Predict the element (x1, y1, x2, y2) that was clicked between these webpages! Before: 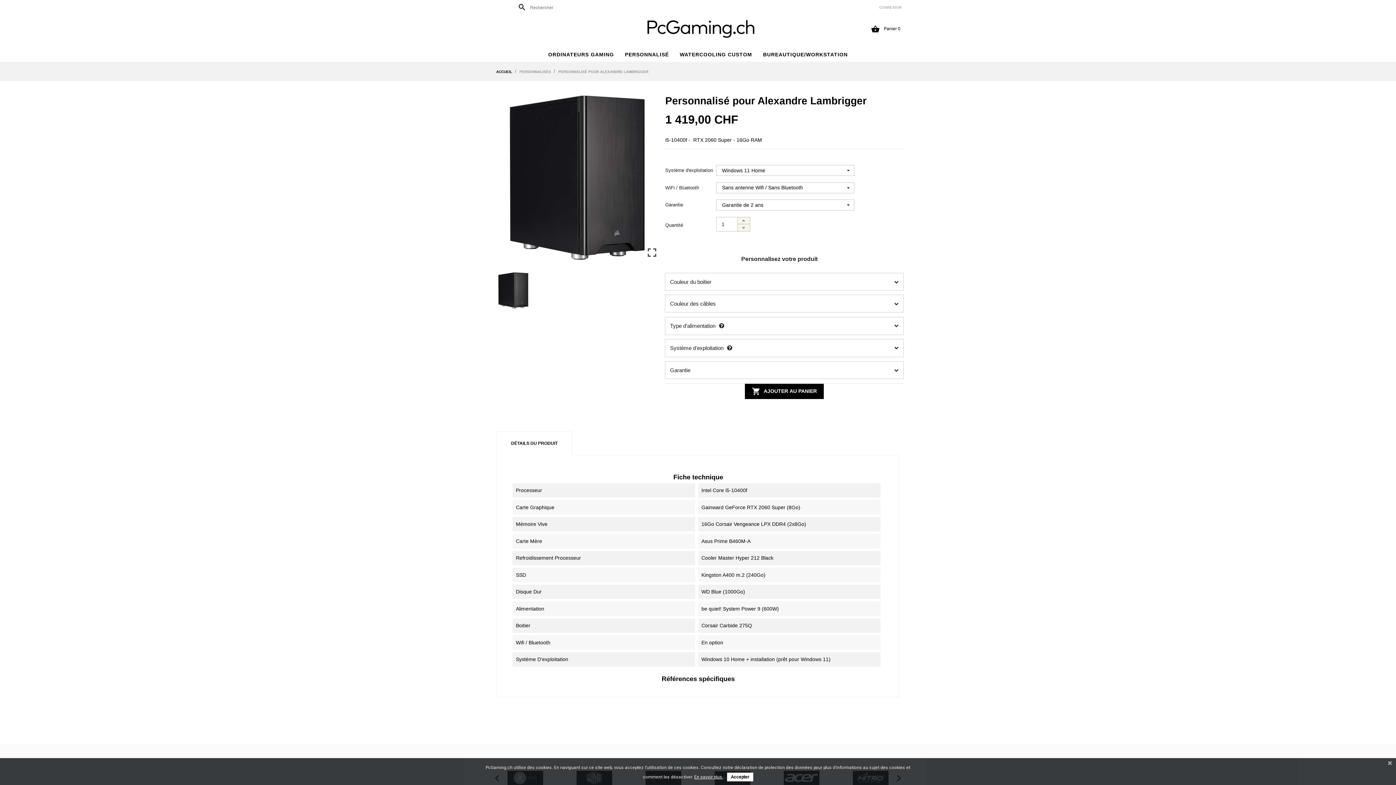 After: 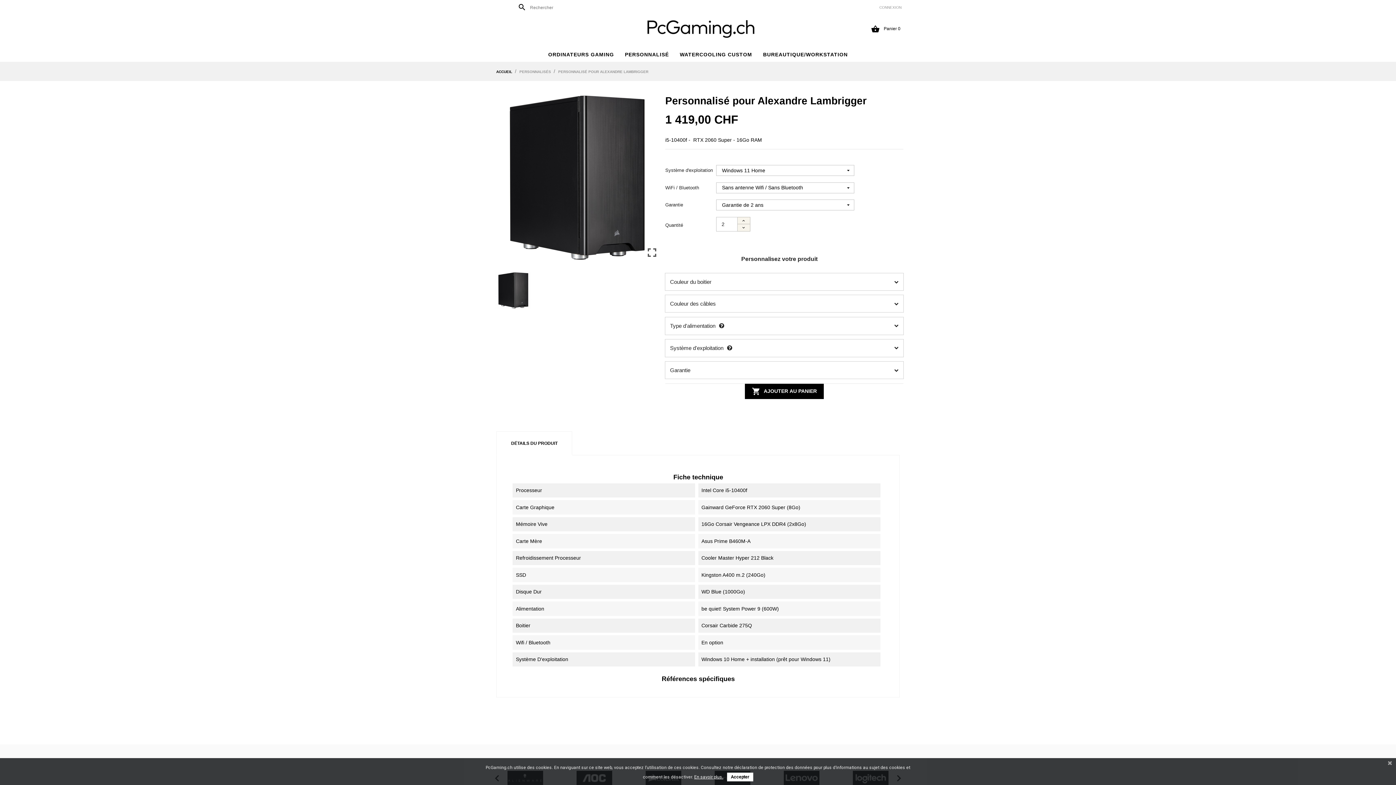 Action: bbox: (737, 216, 750, 224)